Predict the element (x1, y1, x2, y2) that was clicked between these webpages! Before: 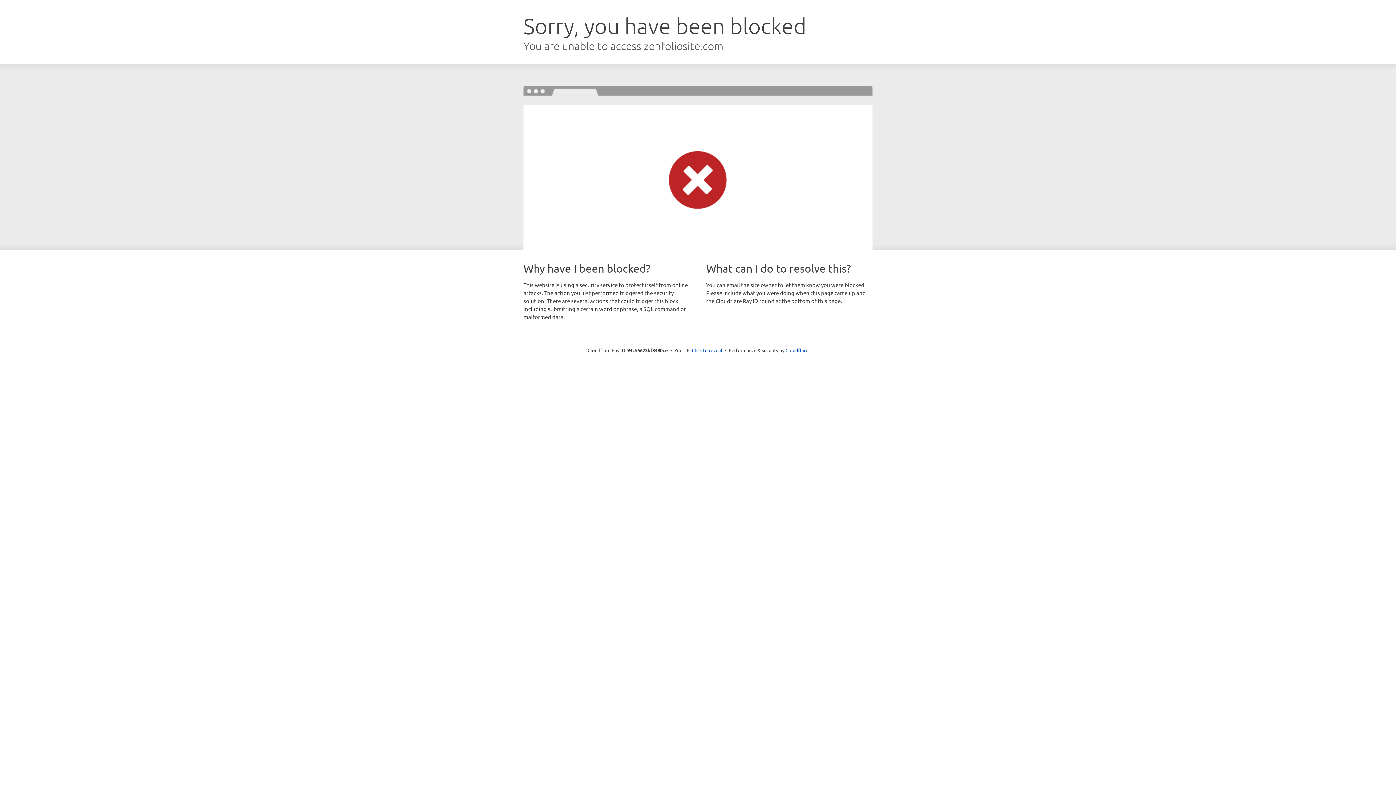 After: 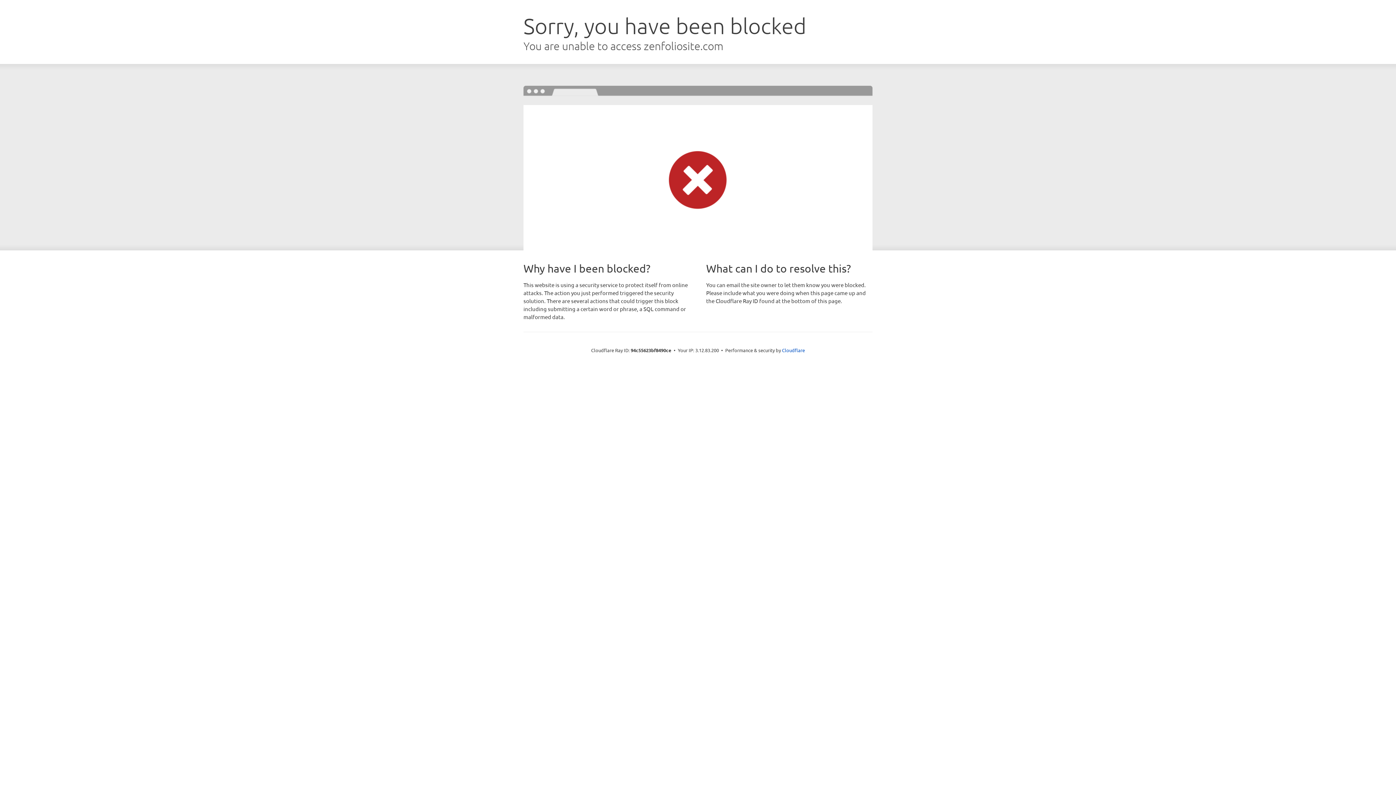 Action: label: Click to reveal bbox: (692, 346, 722, 353)